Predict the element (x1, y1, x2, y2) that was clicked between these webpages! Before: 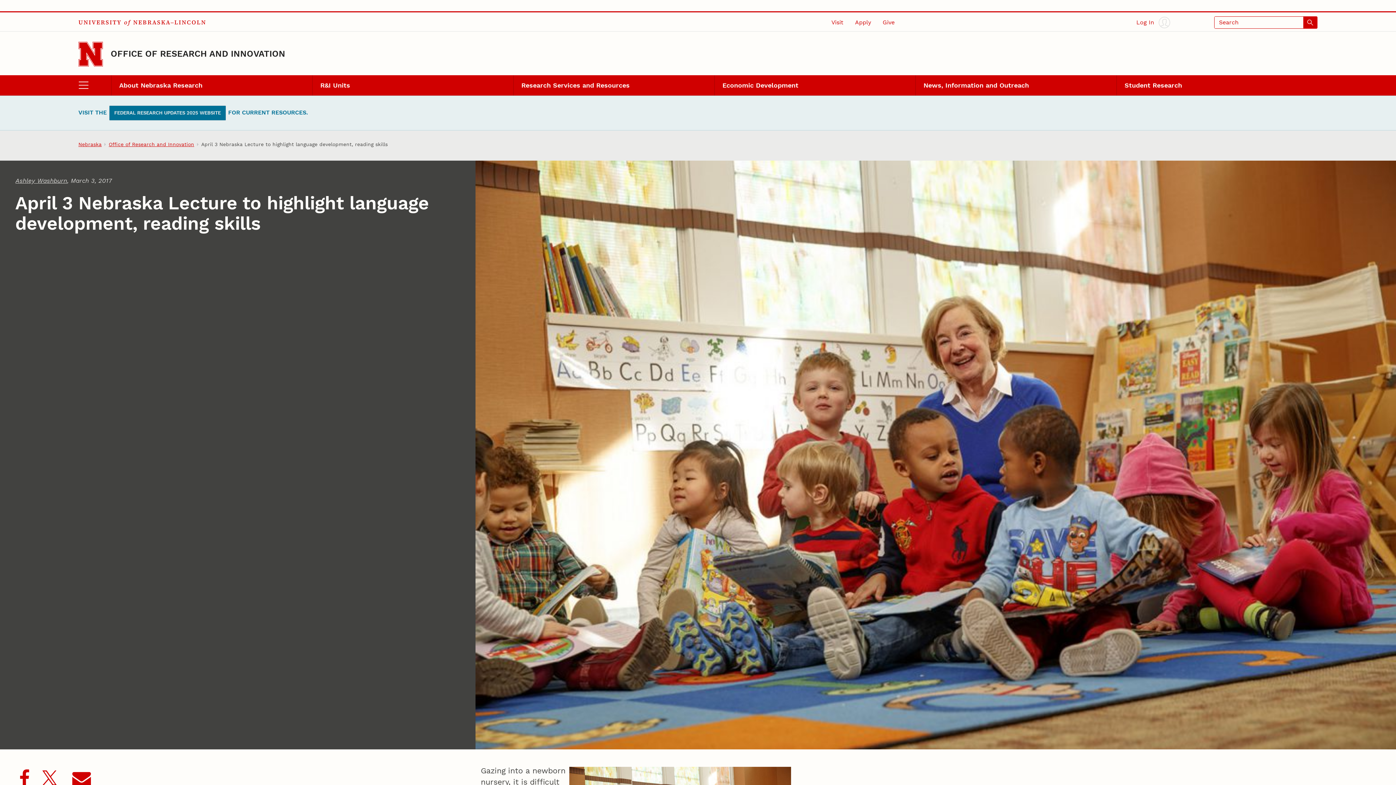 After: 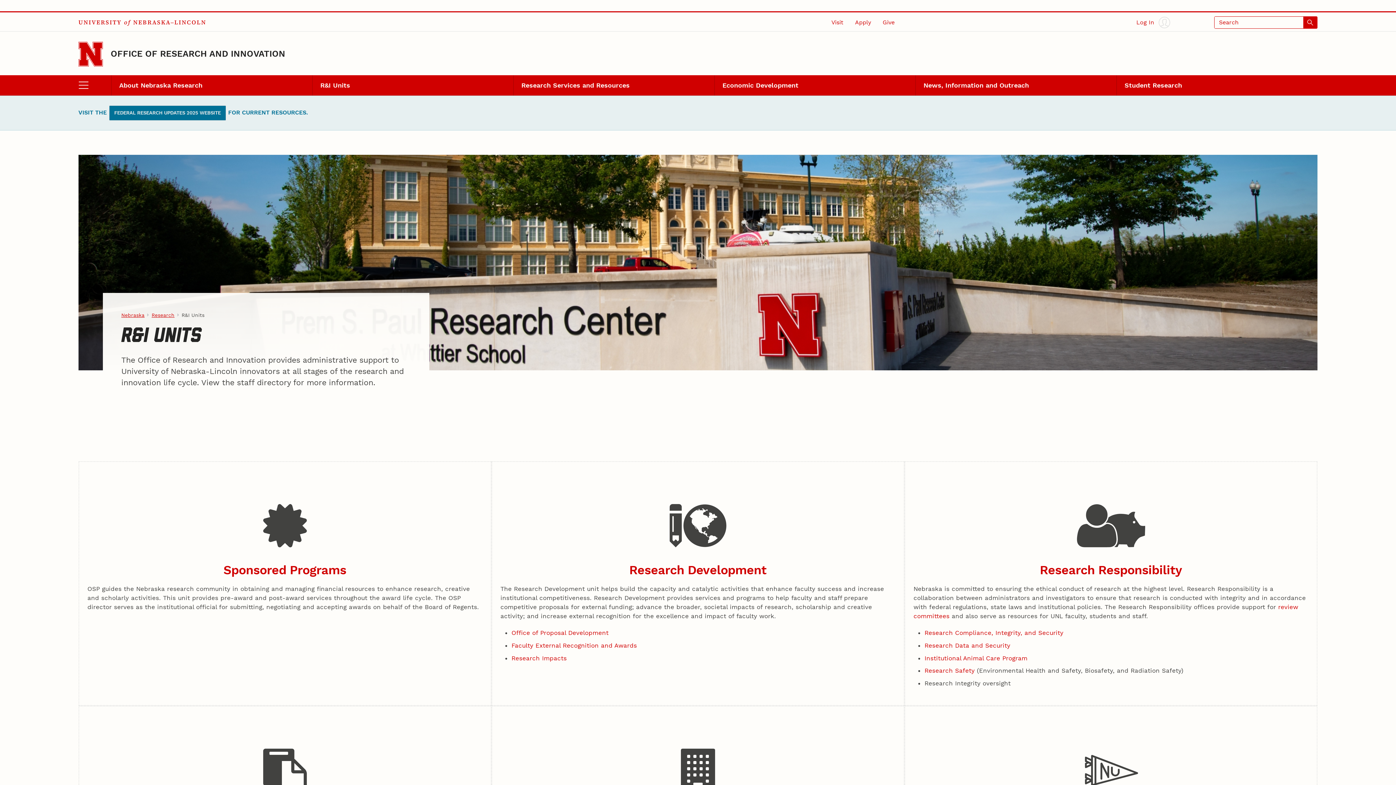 Action: label: R&I Units bbox: (312, 75, 513, 95)